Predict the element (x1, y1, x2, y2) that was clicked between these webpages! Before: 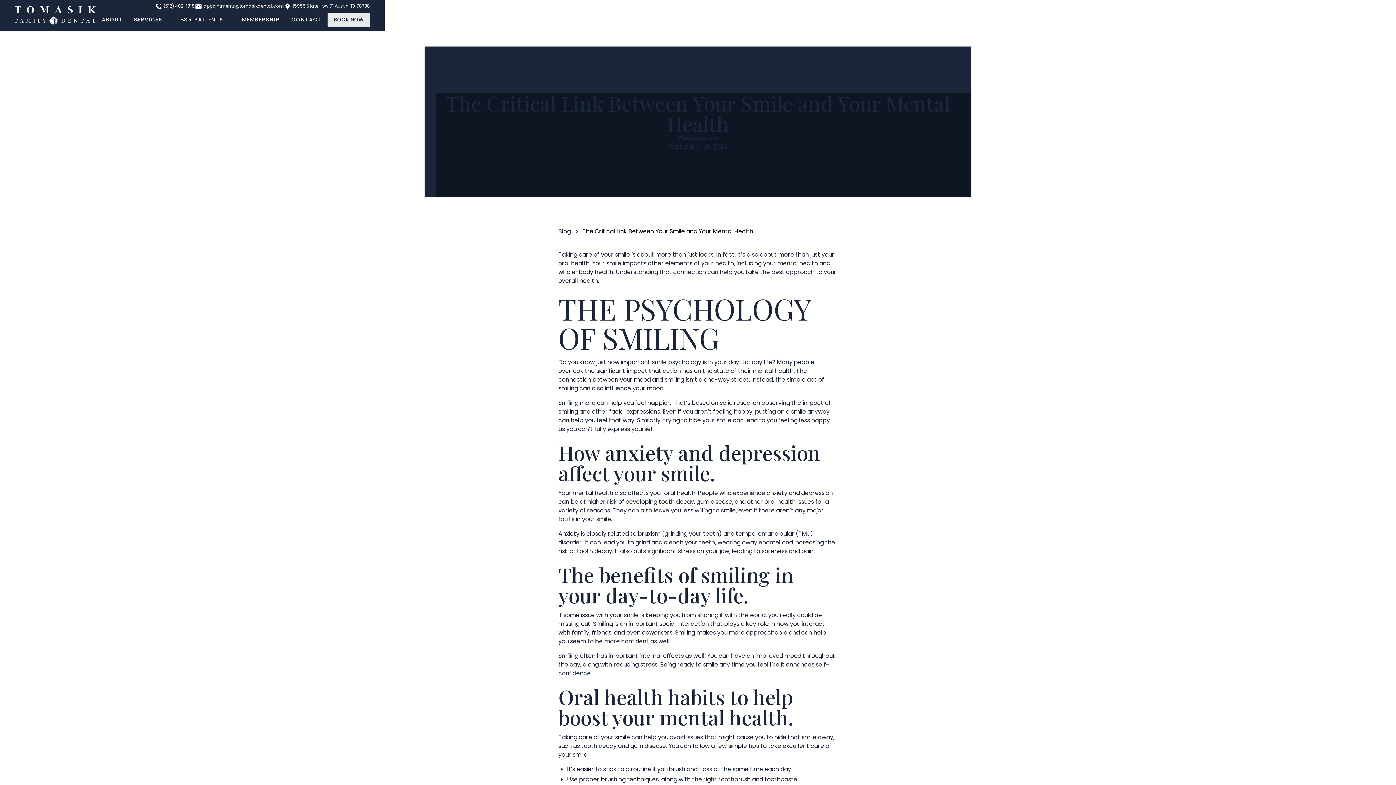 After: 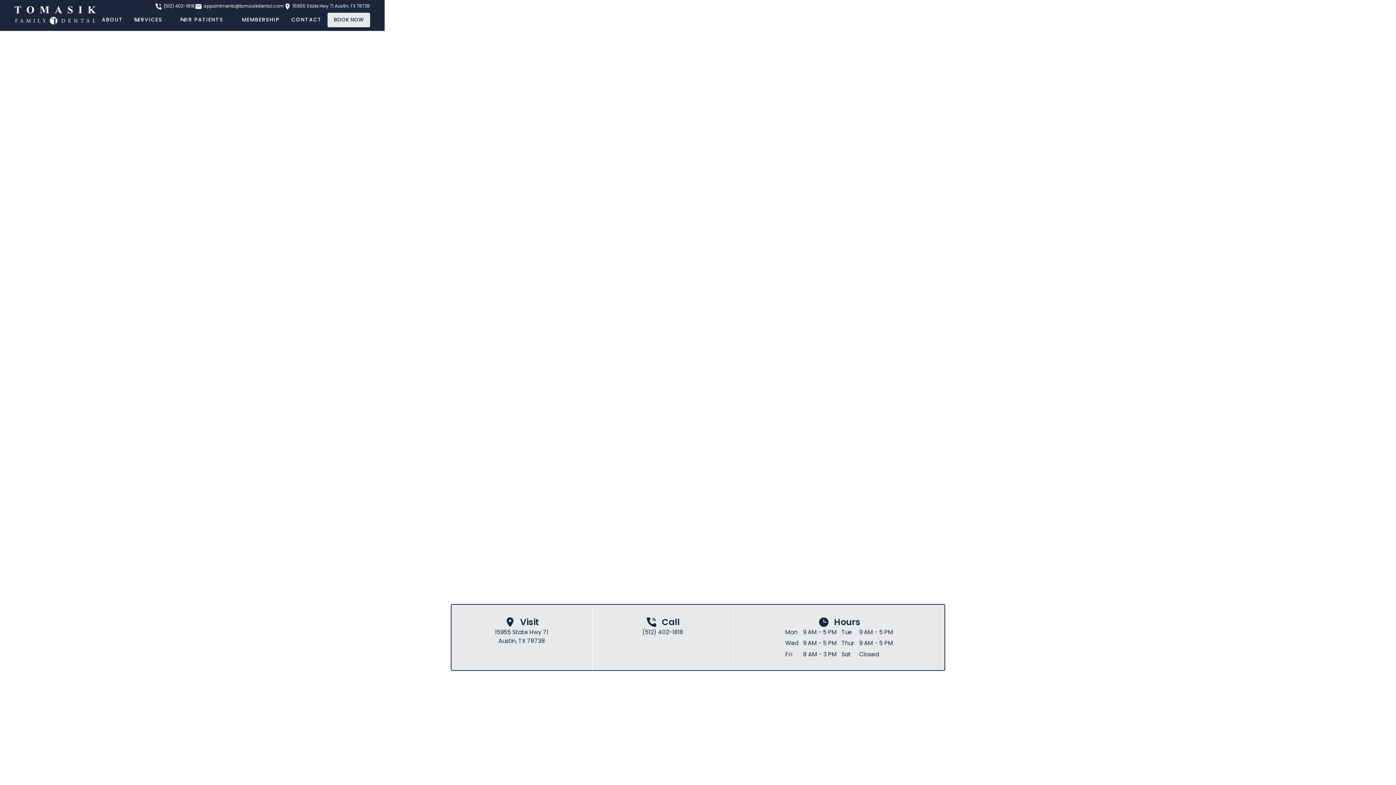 Action: label: home bbox: (14, 4, 96, 25)